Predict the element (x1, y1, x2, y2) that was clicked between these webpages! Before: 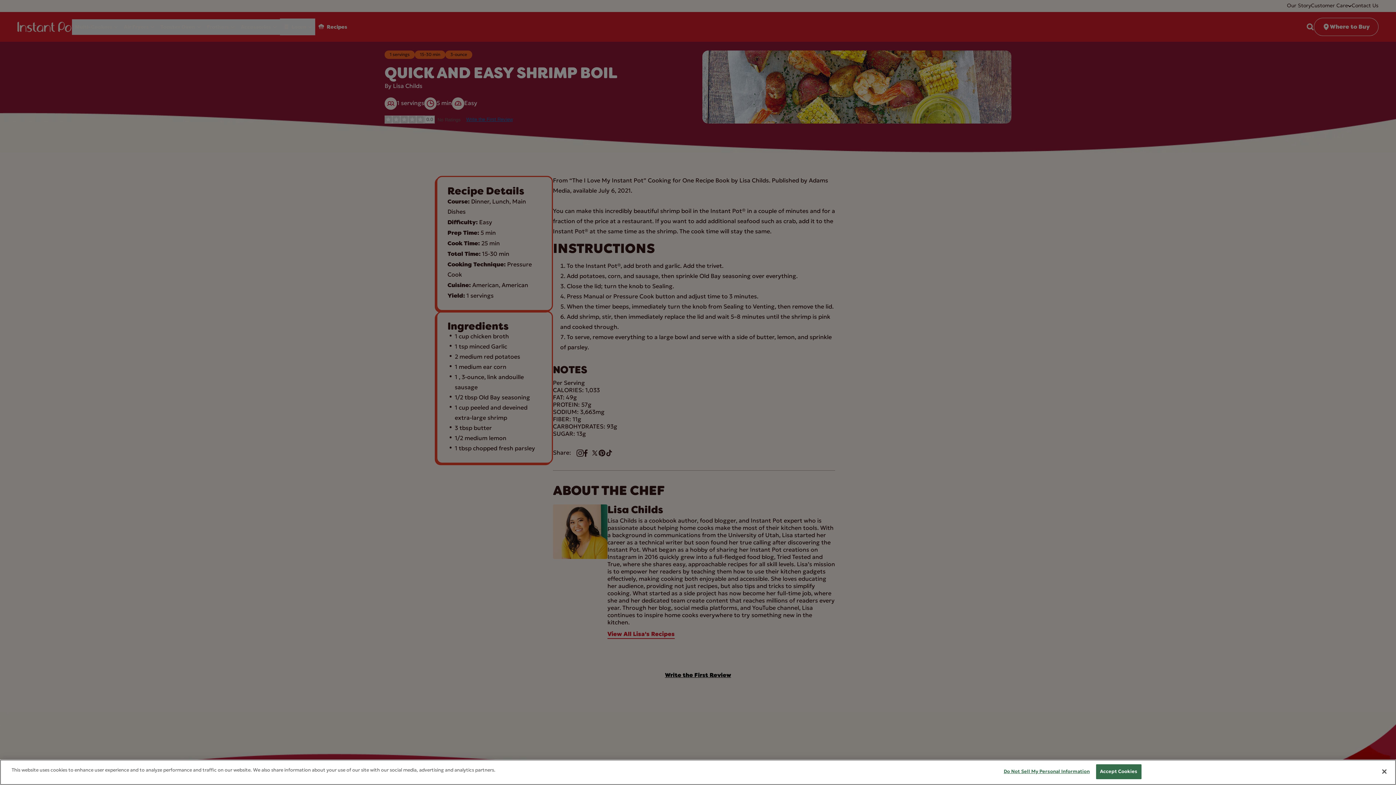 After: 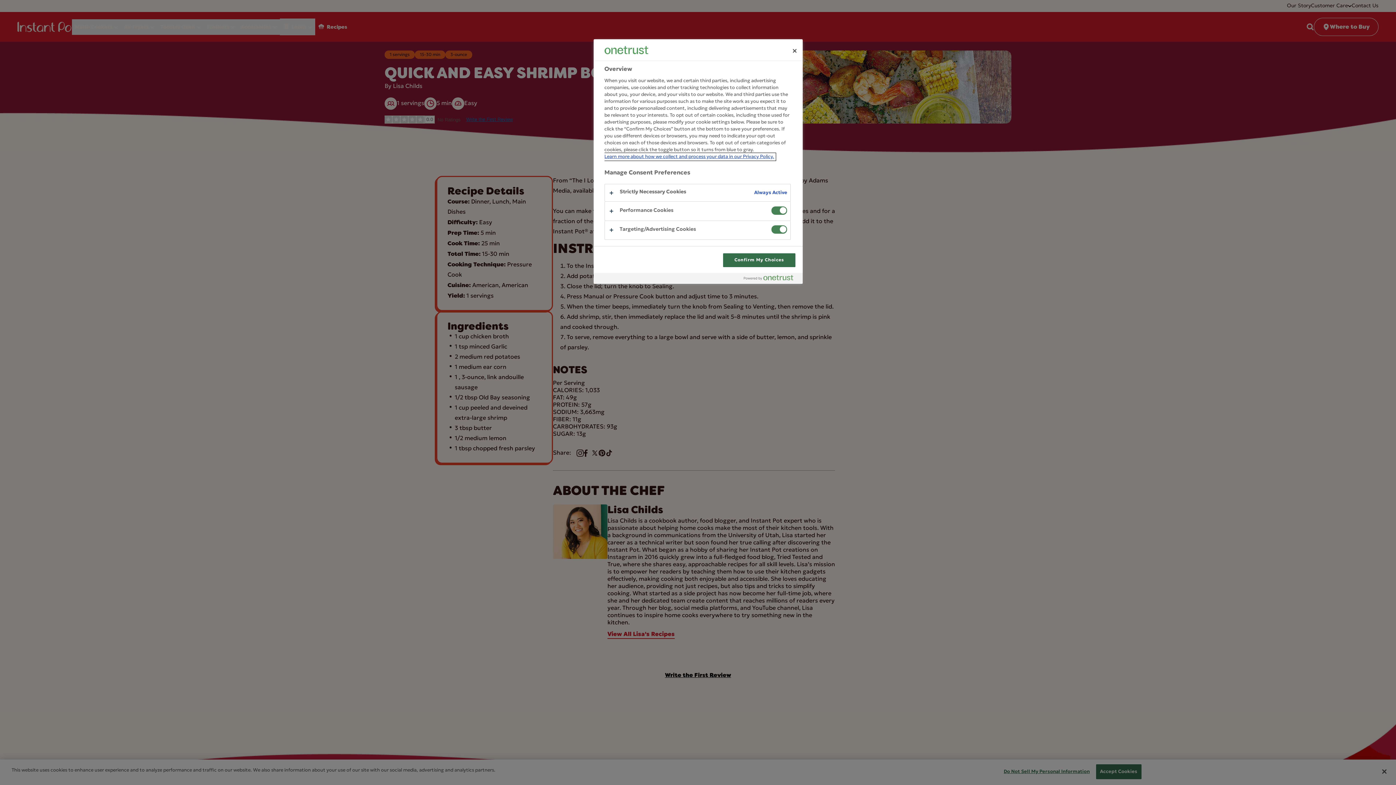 Action: label: Do Not Sell My Personal Information bbox: (1004, 765, 1090, 779)